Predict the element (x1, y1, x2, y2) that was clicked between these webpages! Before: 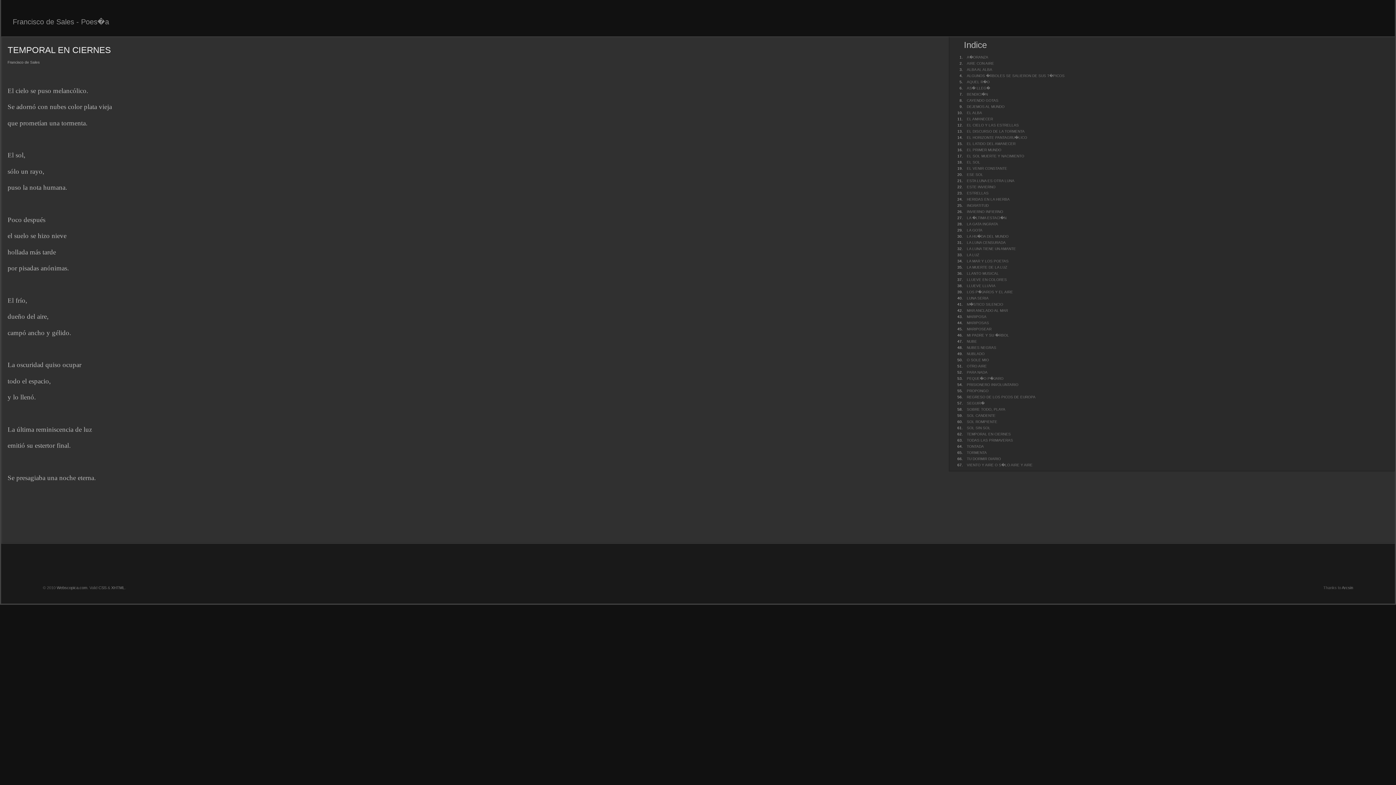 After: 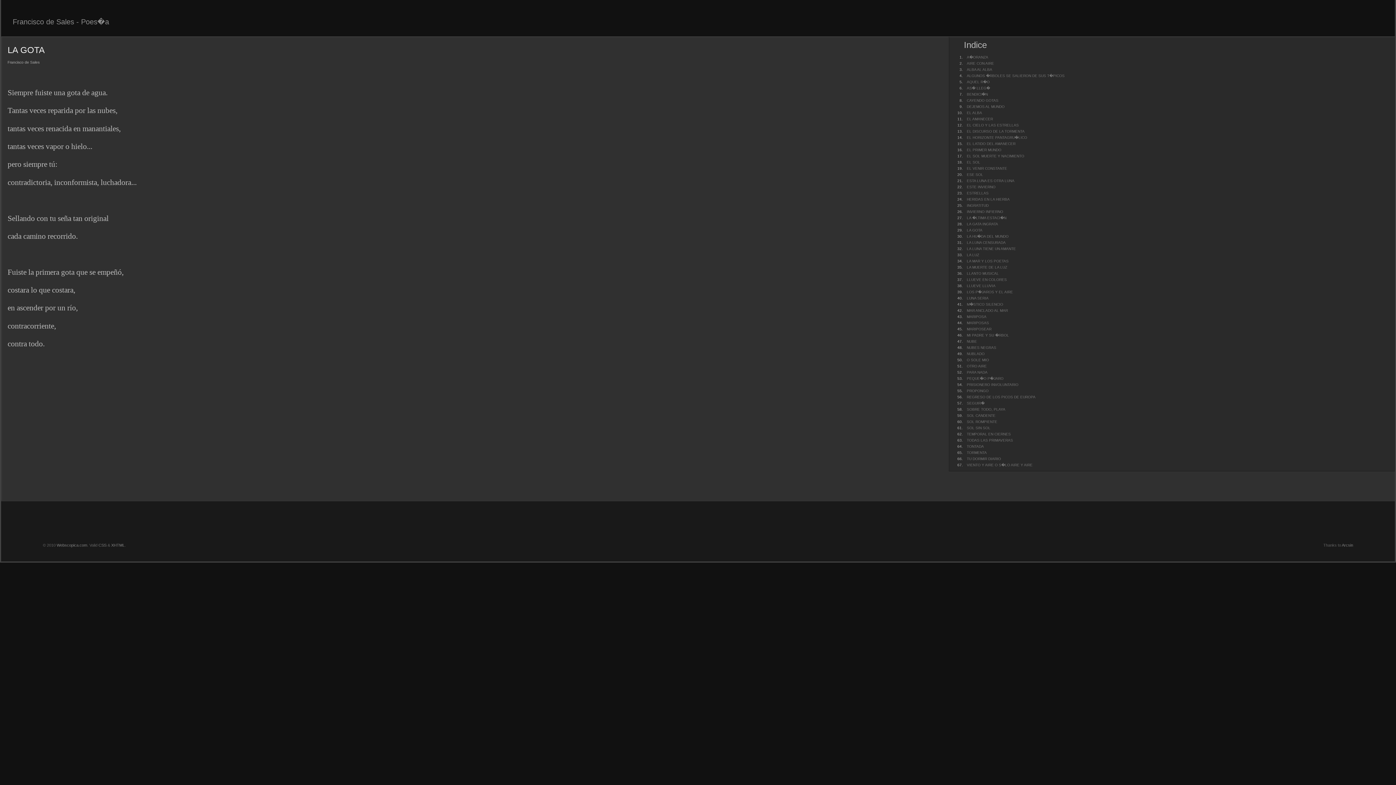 Action: bbox: (964, 228, 982, 232) label: LA GOTA